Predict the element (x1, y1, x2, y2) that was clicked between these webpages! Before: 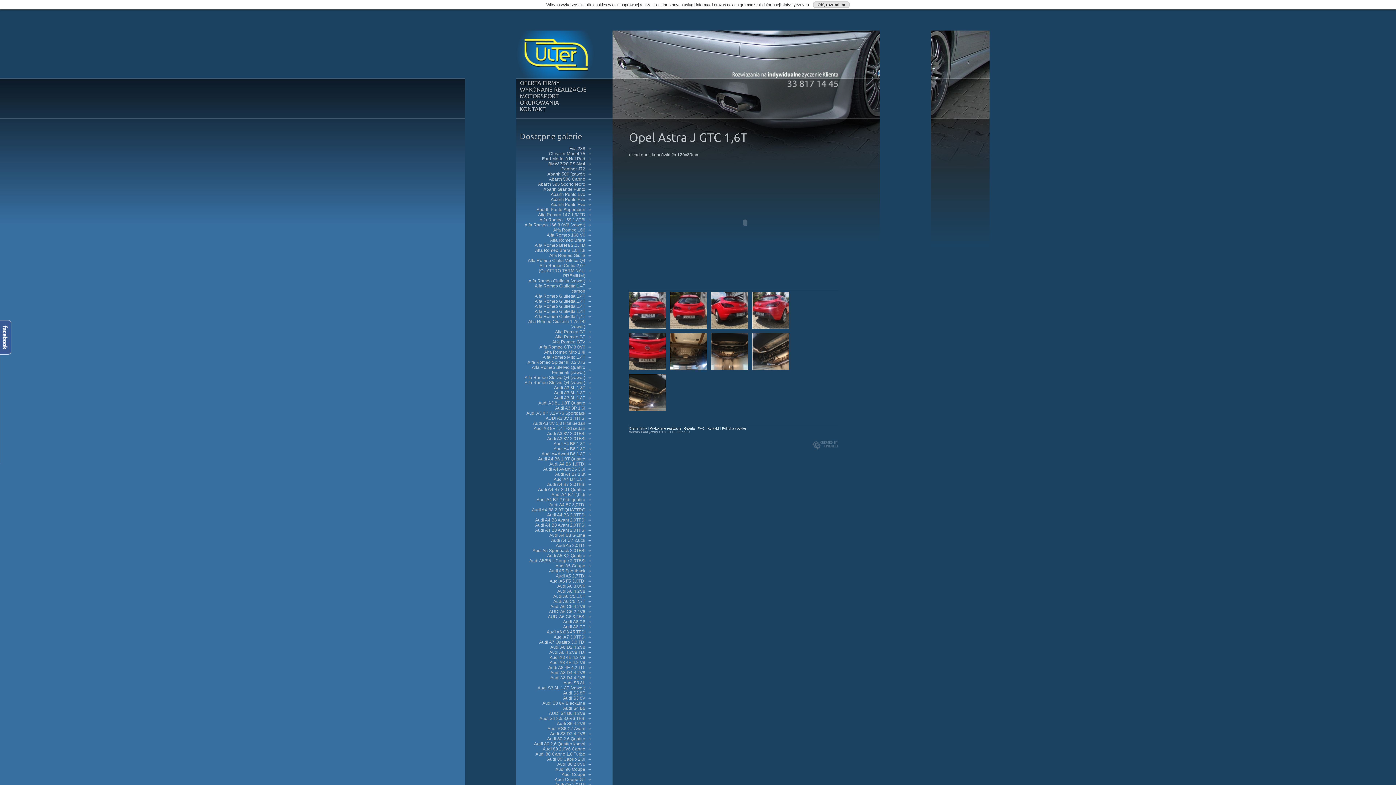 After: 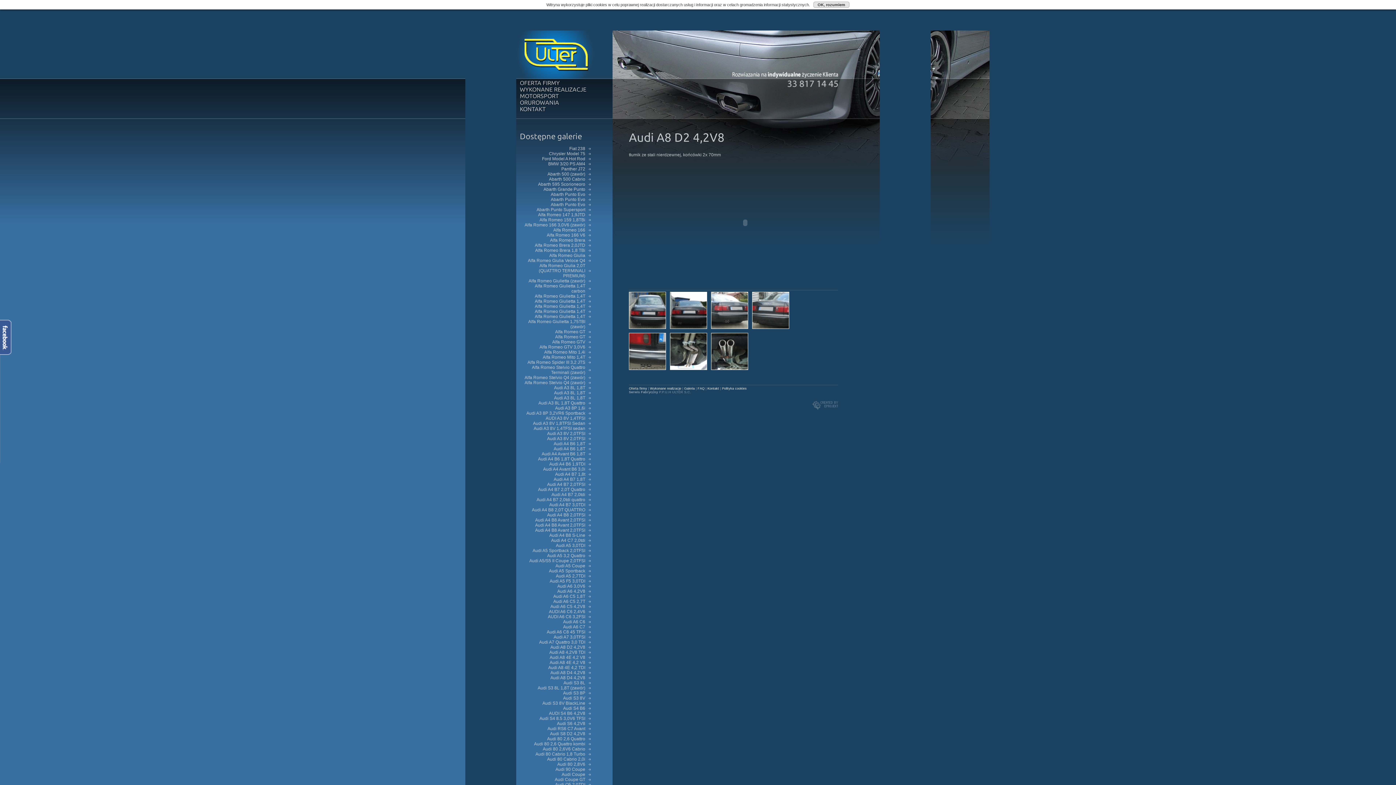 Action: label: Audi A8 D2 4,2V8 bbox: (523, 645, 589, 650)